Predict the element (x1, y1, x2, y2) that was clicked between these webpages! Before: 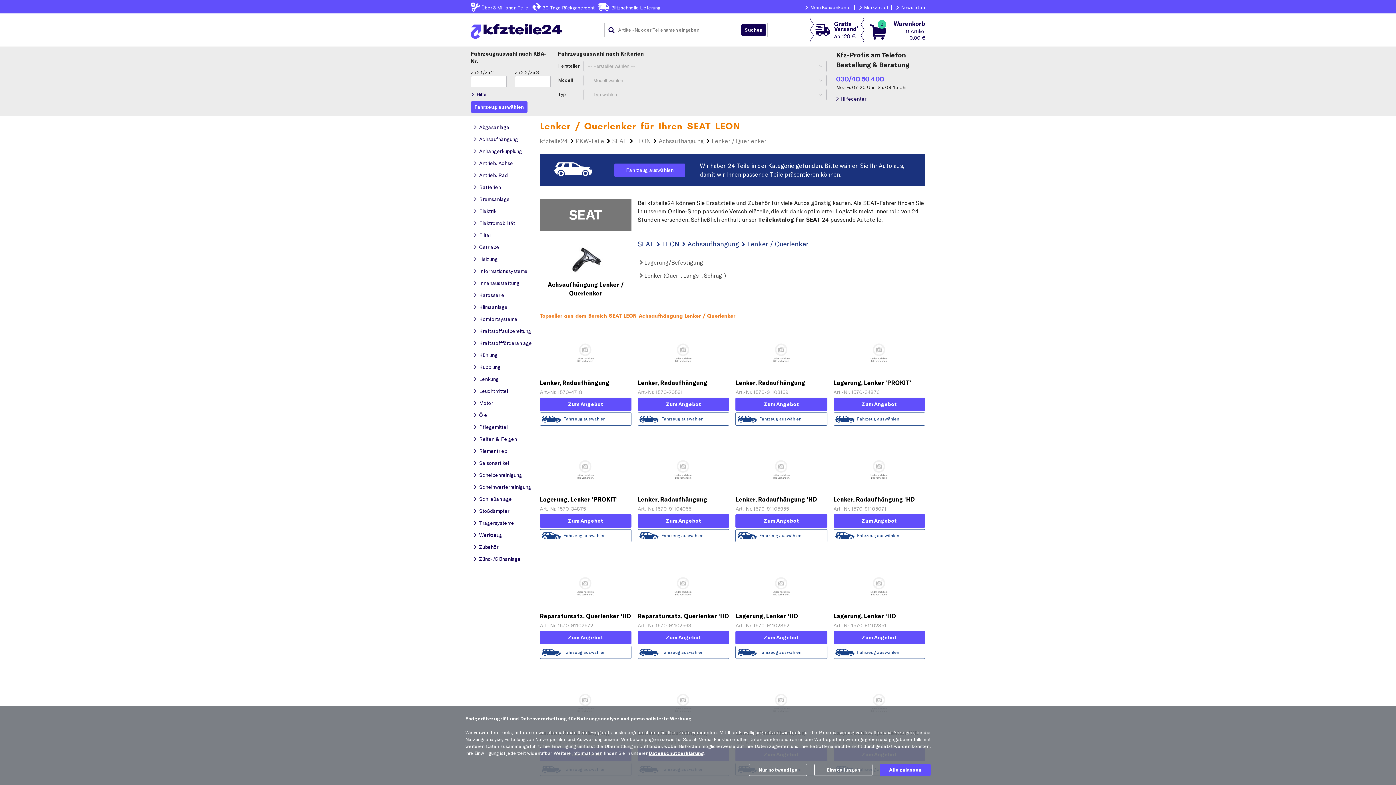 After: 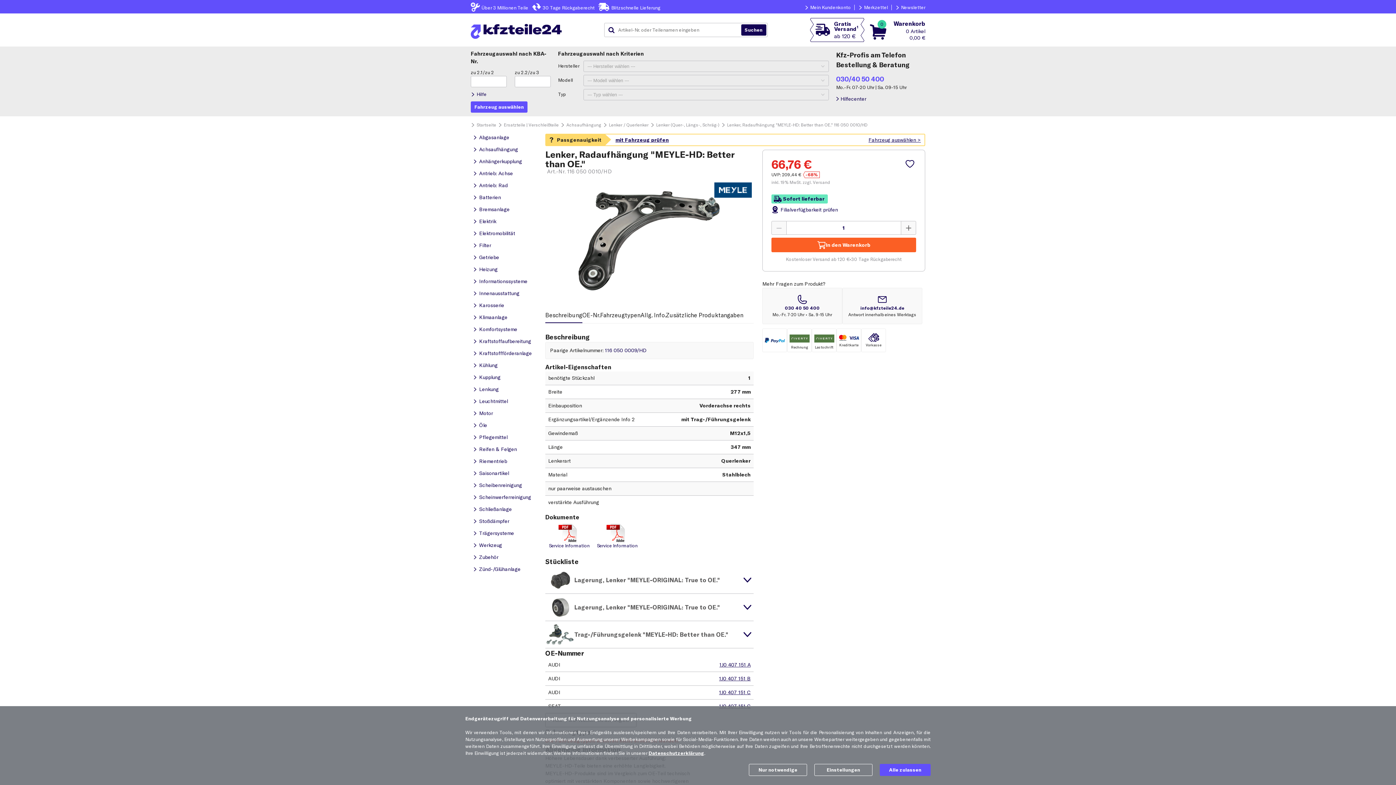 Action: bbox: (861, 457, 897, 482)